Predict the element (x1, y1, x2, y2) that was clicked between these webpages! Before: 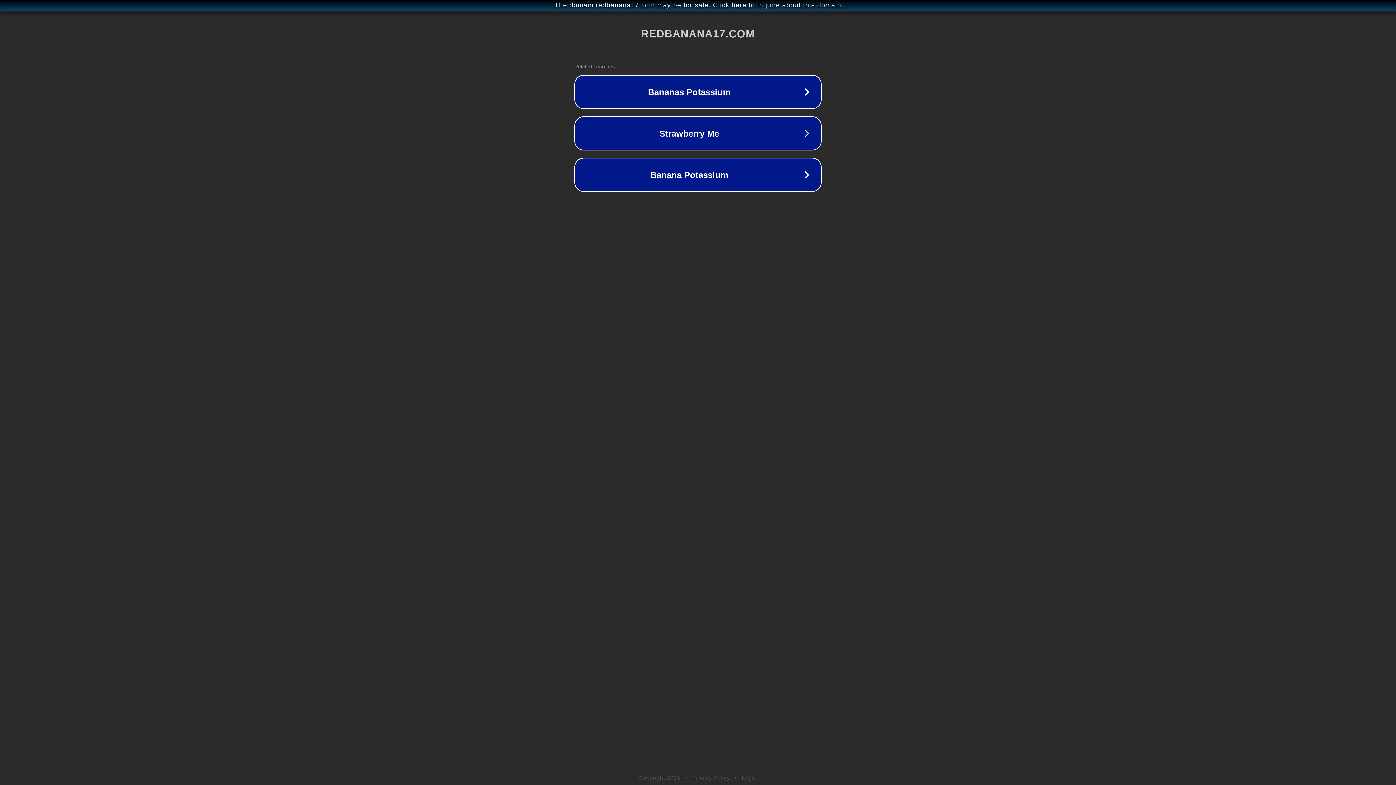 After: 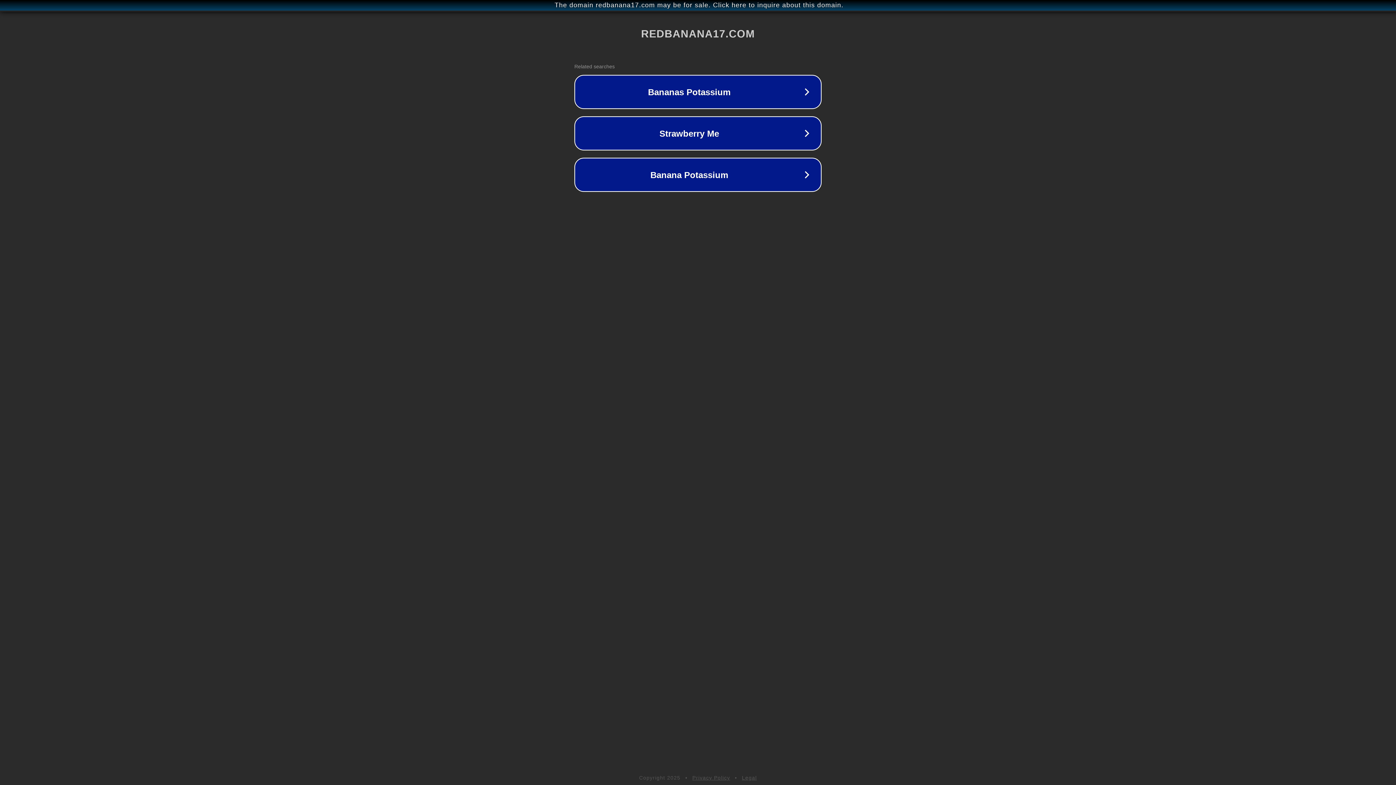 Action: label: Legal bbox: (742, 775, 757, 781)